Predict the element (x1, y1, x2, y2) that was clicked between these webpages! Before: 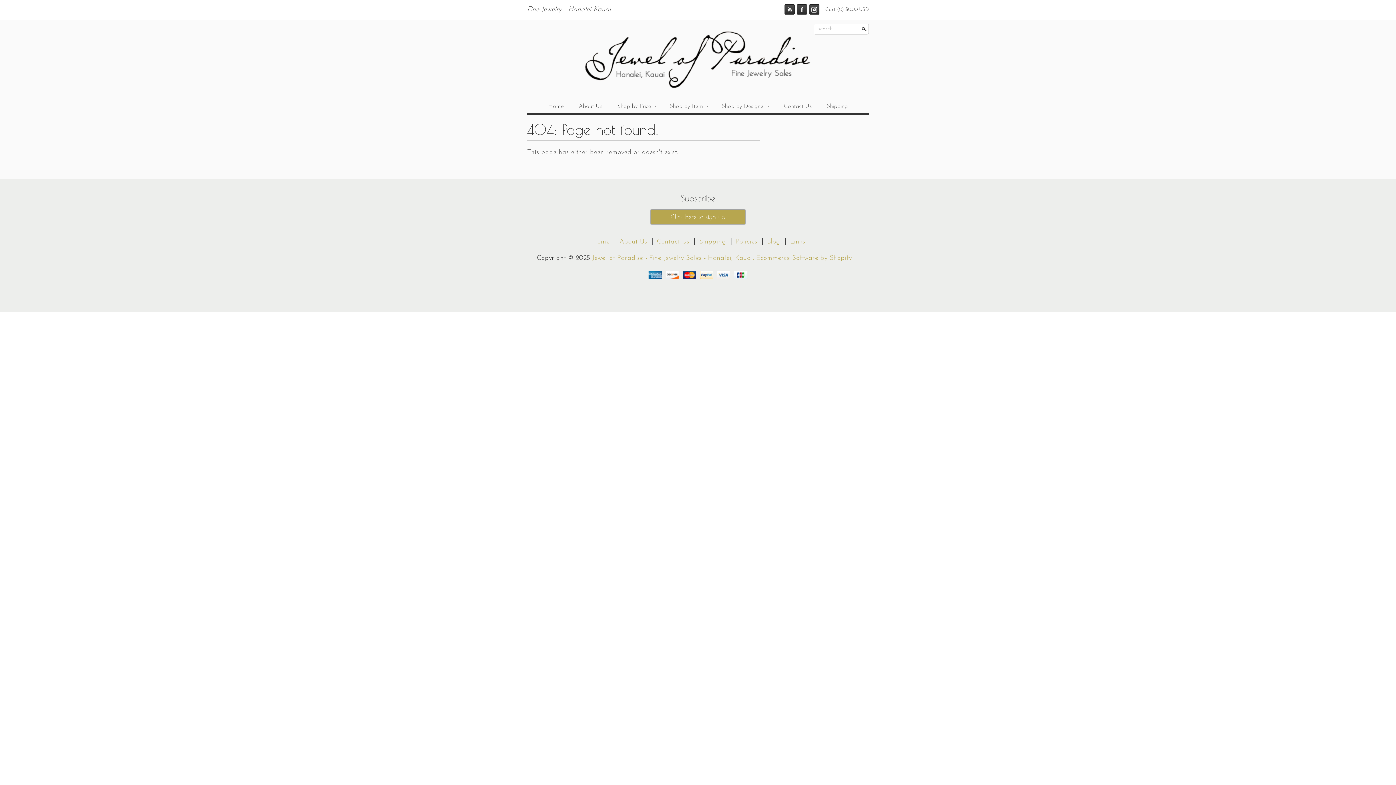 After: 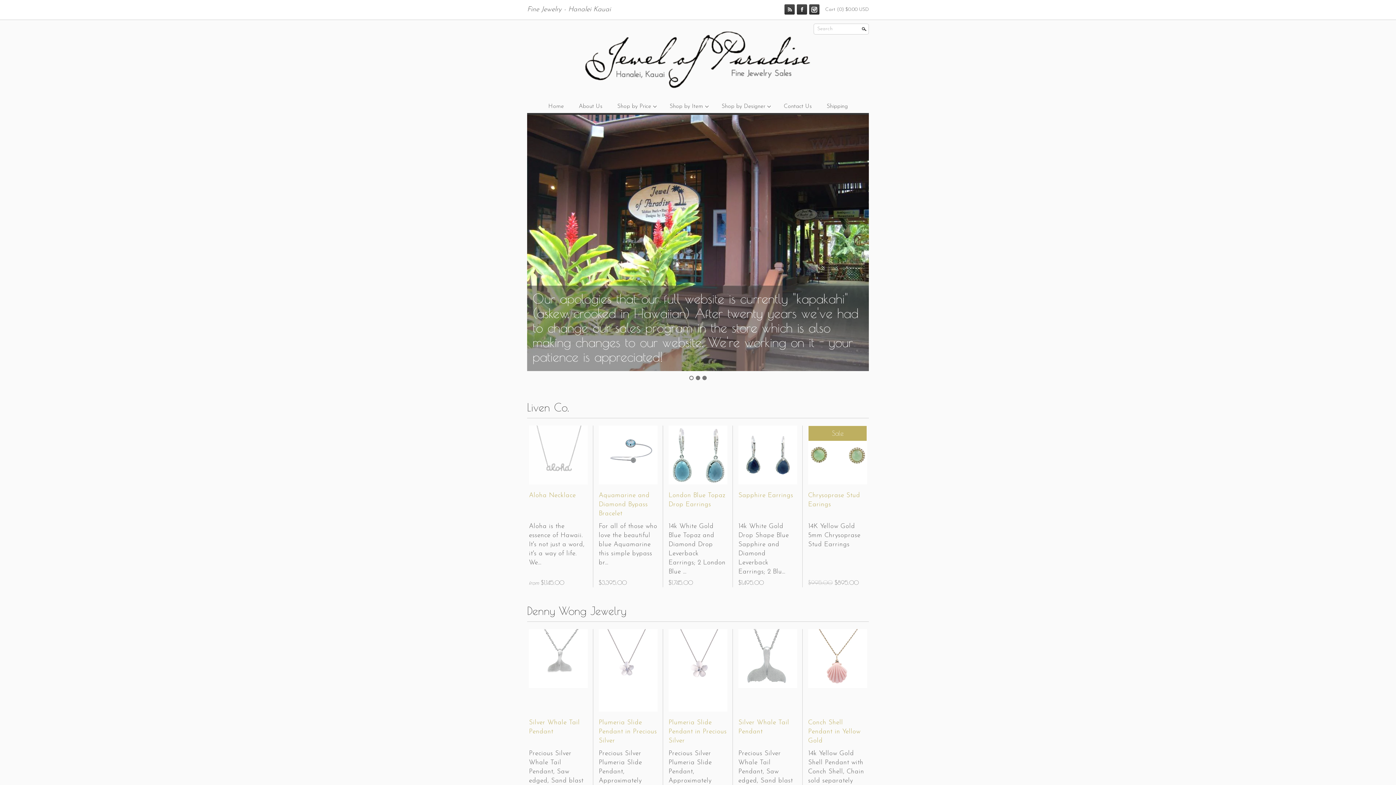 Action: label: Shop by Price bbox: (615, 100, 656, 113)